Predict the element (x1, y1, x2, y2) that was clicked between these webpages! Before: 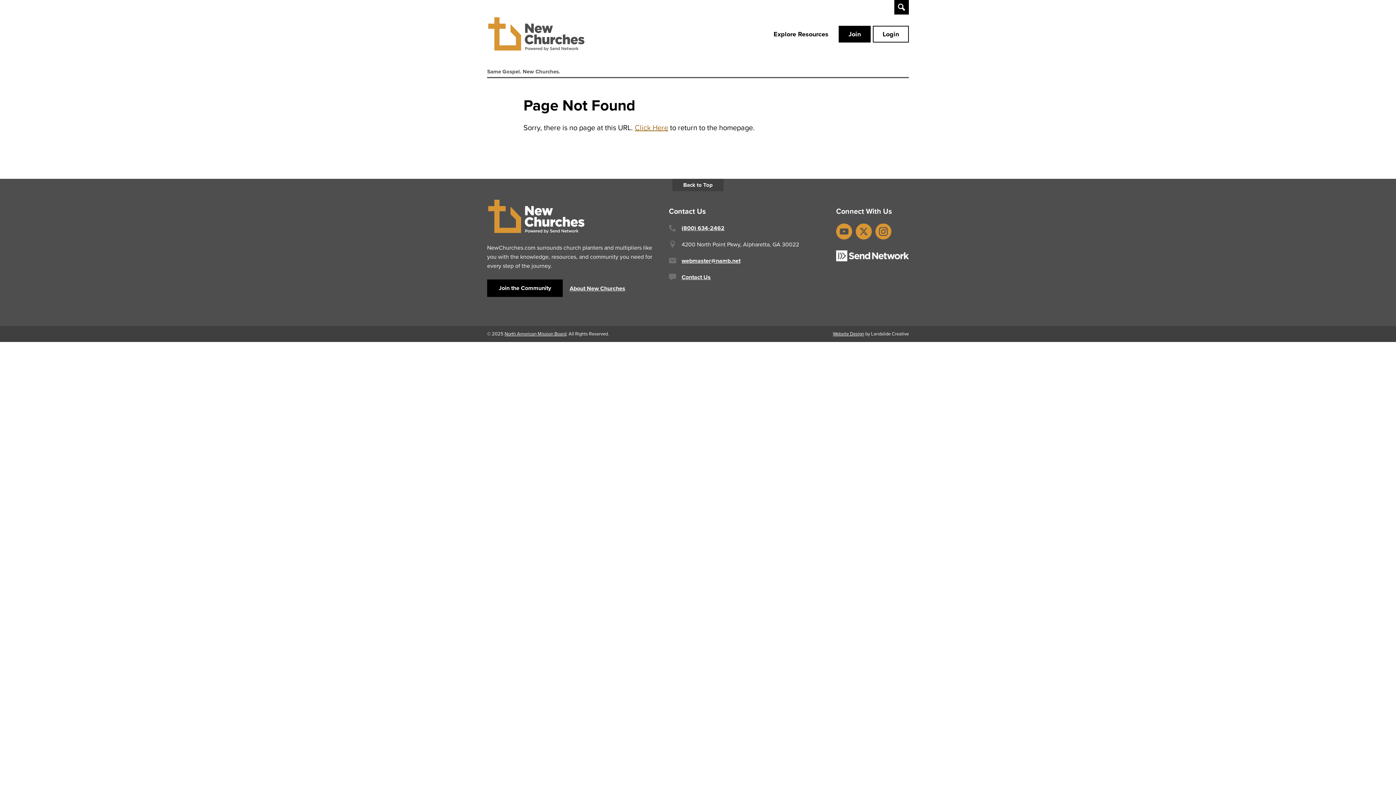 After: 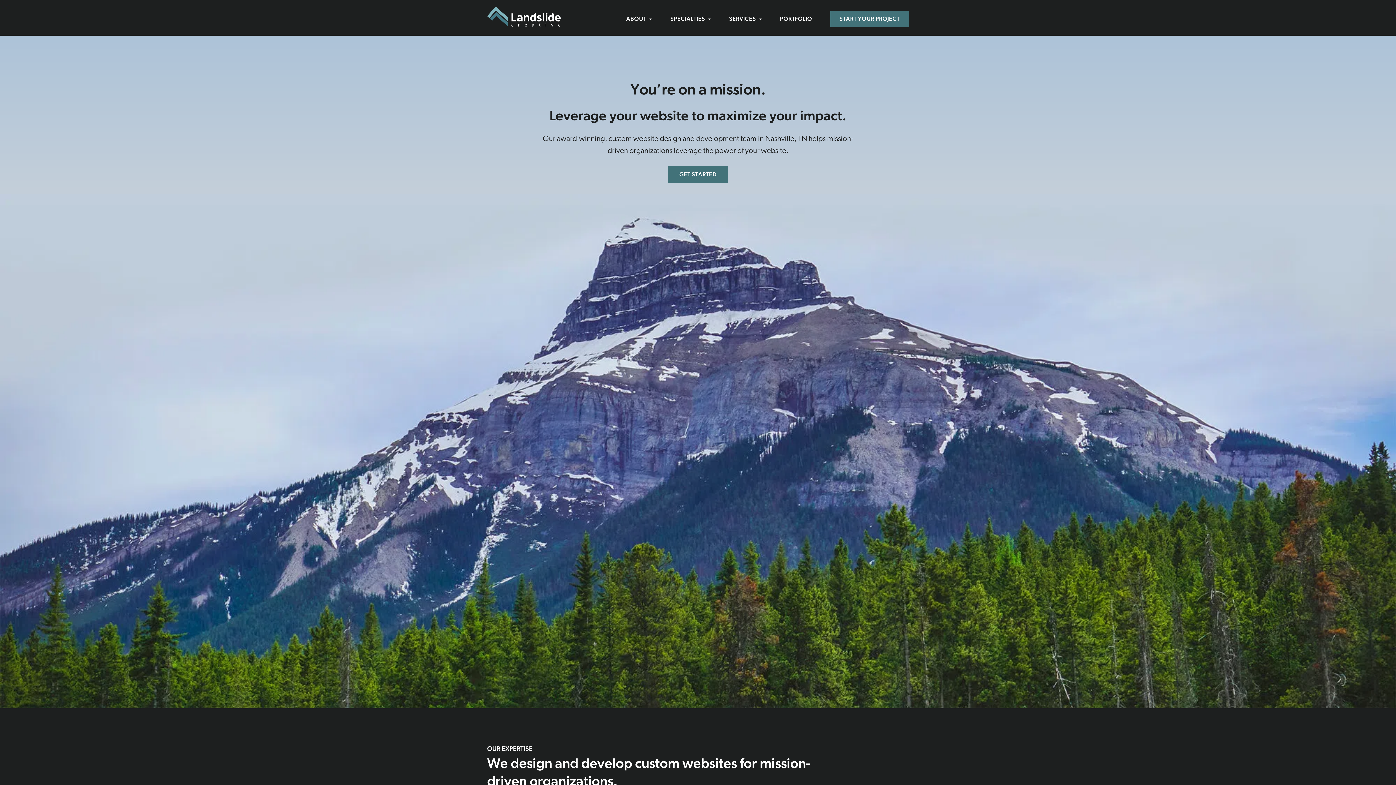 Action: bbox: (833, 330, 864, 337) label: Website Design